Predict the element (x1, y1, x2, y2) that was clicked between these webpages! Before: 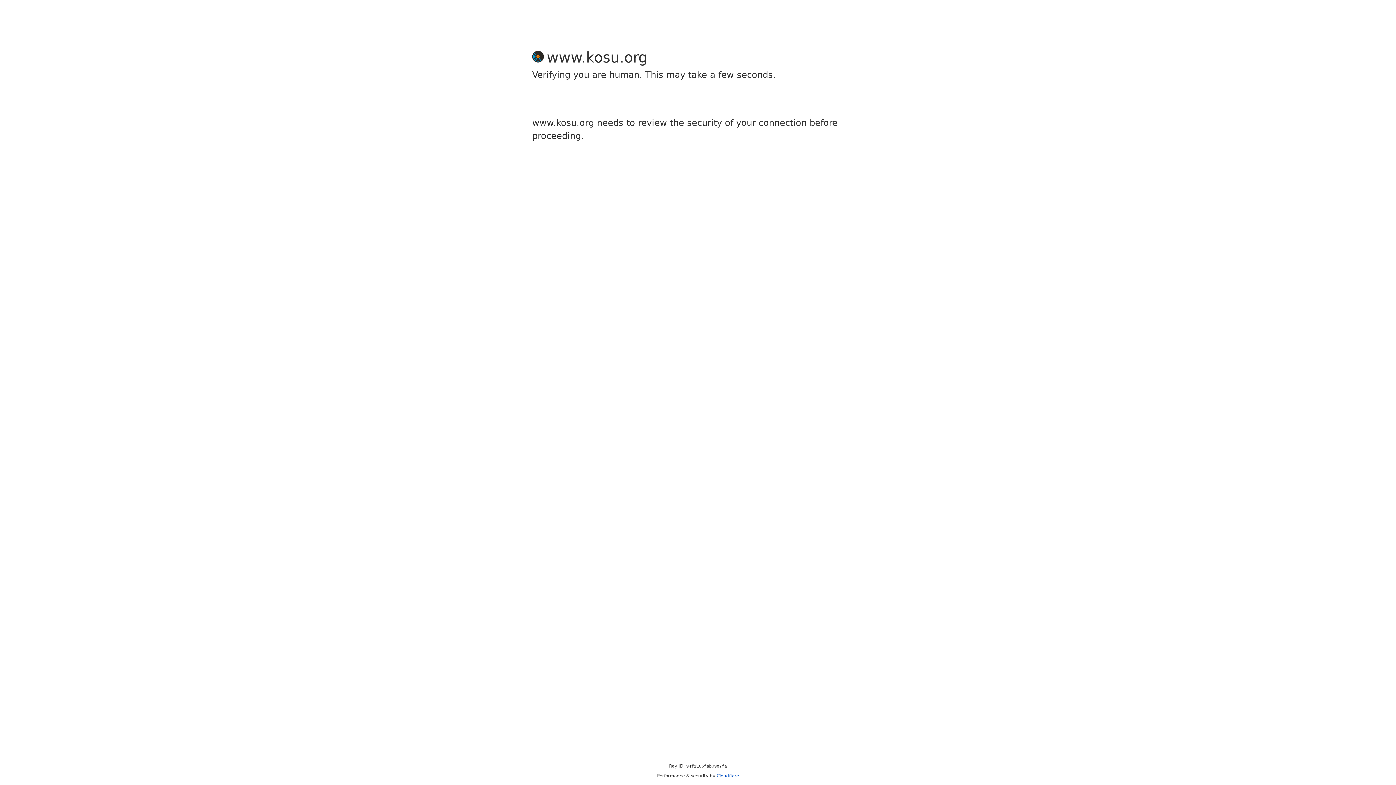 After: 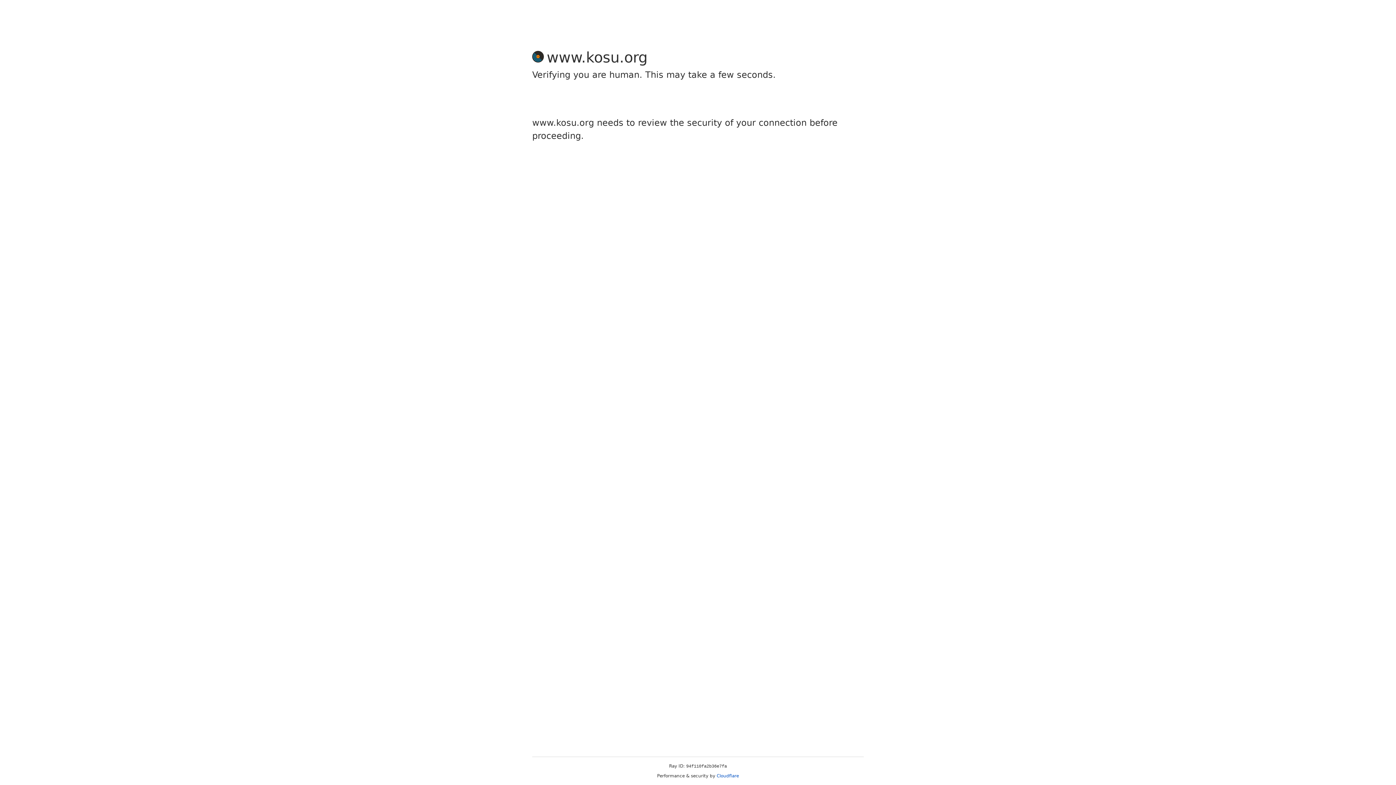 Action: label: Cloudflare bbox: (716, 773, 739, 778)